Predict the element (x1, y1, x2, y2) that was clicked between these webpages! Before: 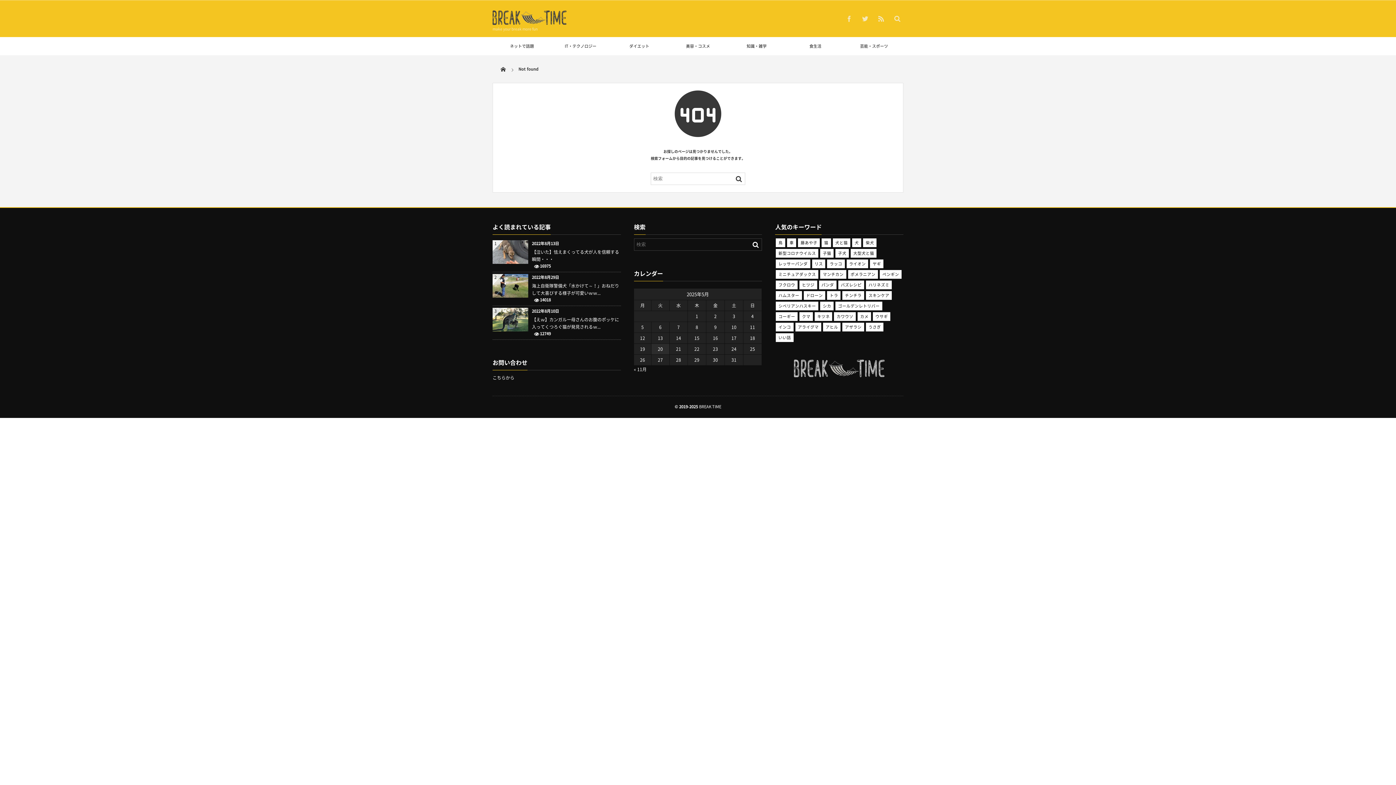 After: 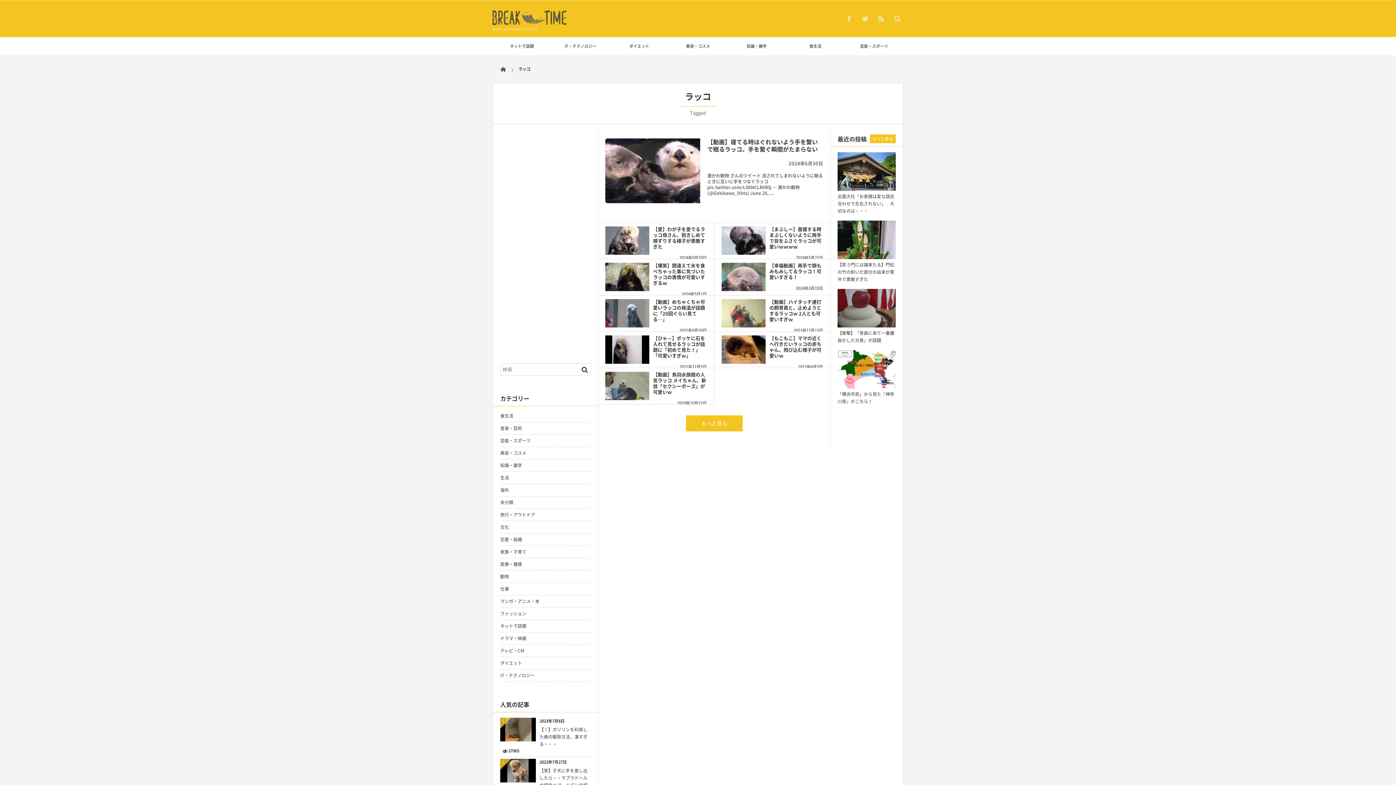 Action: label: ラッコ bbox: (827, 259, 844, 268)